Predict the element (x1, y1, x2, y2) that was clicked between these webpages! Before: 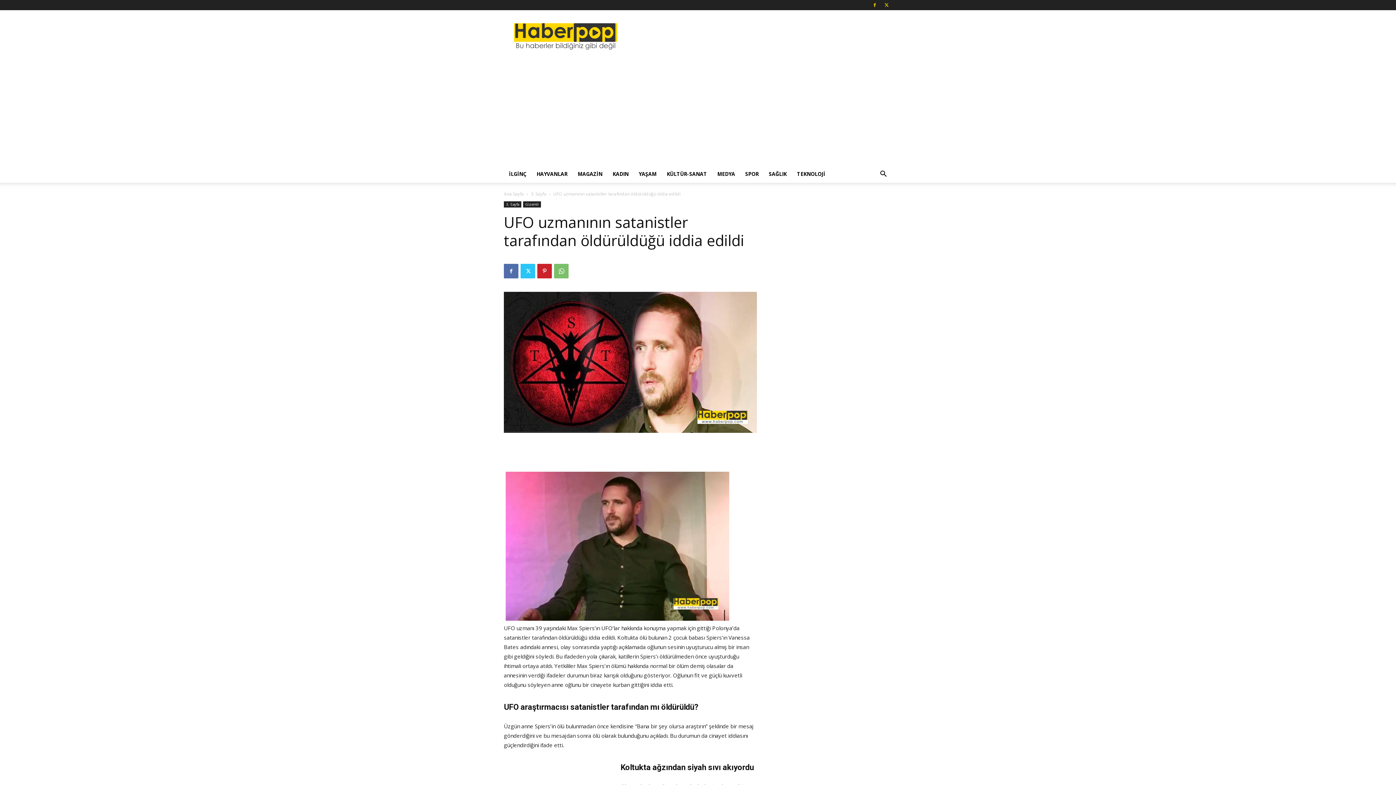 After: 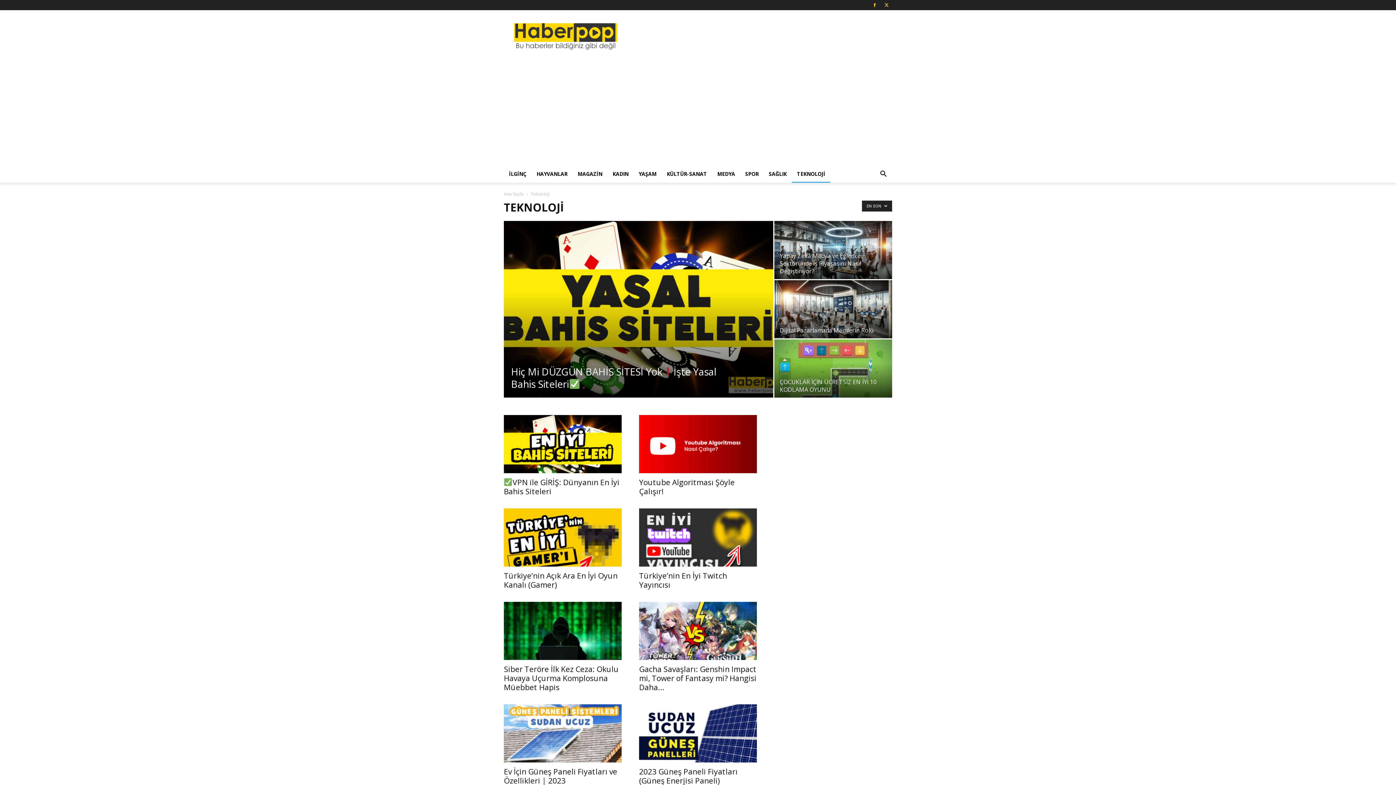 Action: bbox: (792, 165, 830, 182) label: TEKNOLOJİ